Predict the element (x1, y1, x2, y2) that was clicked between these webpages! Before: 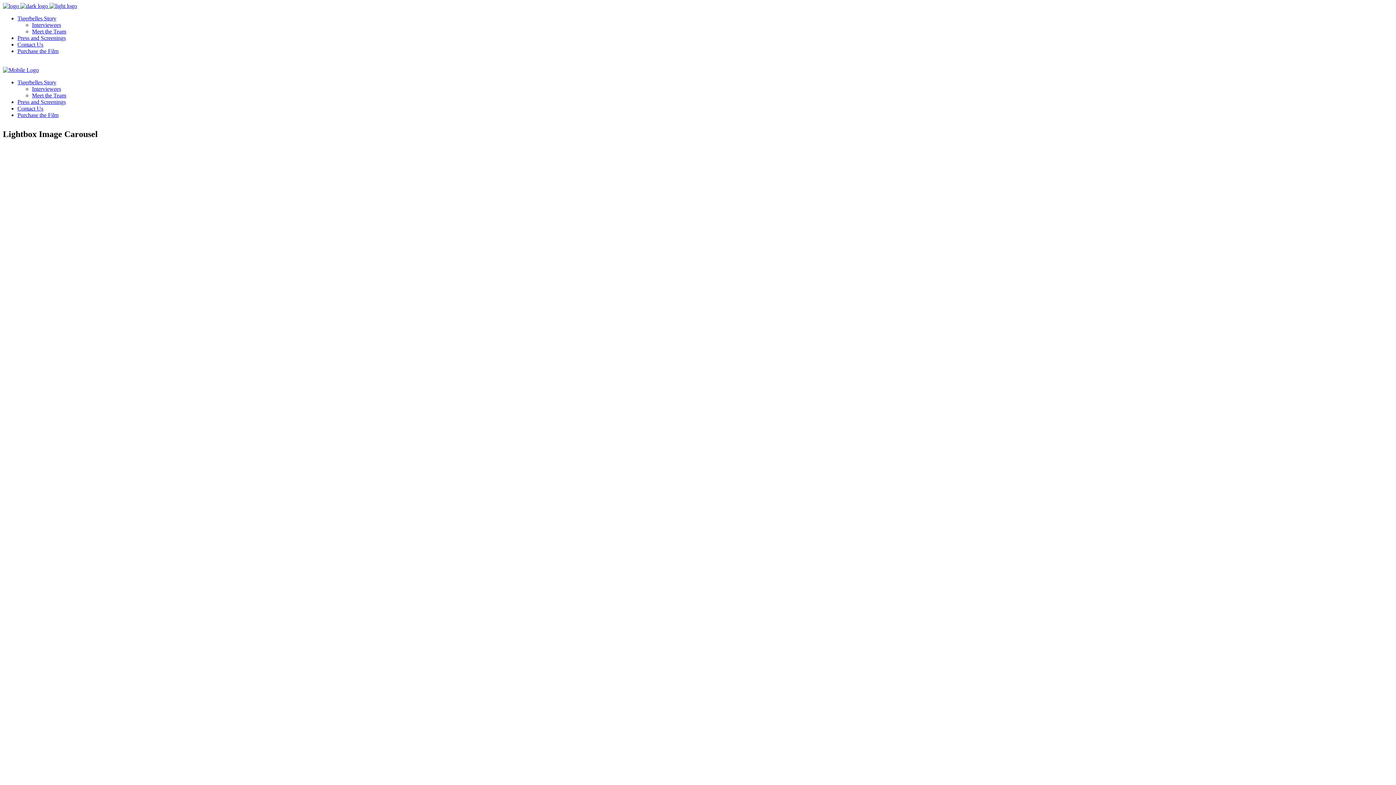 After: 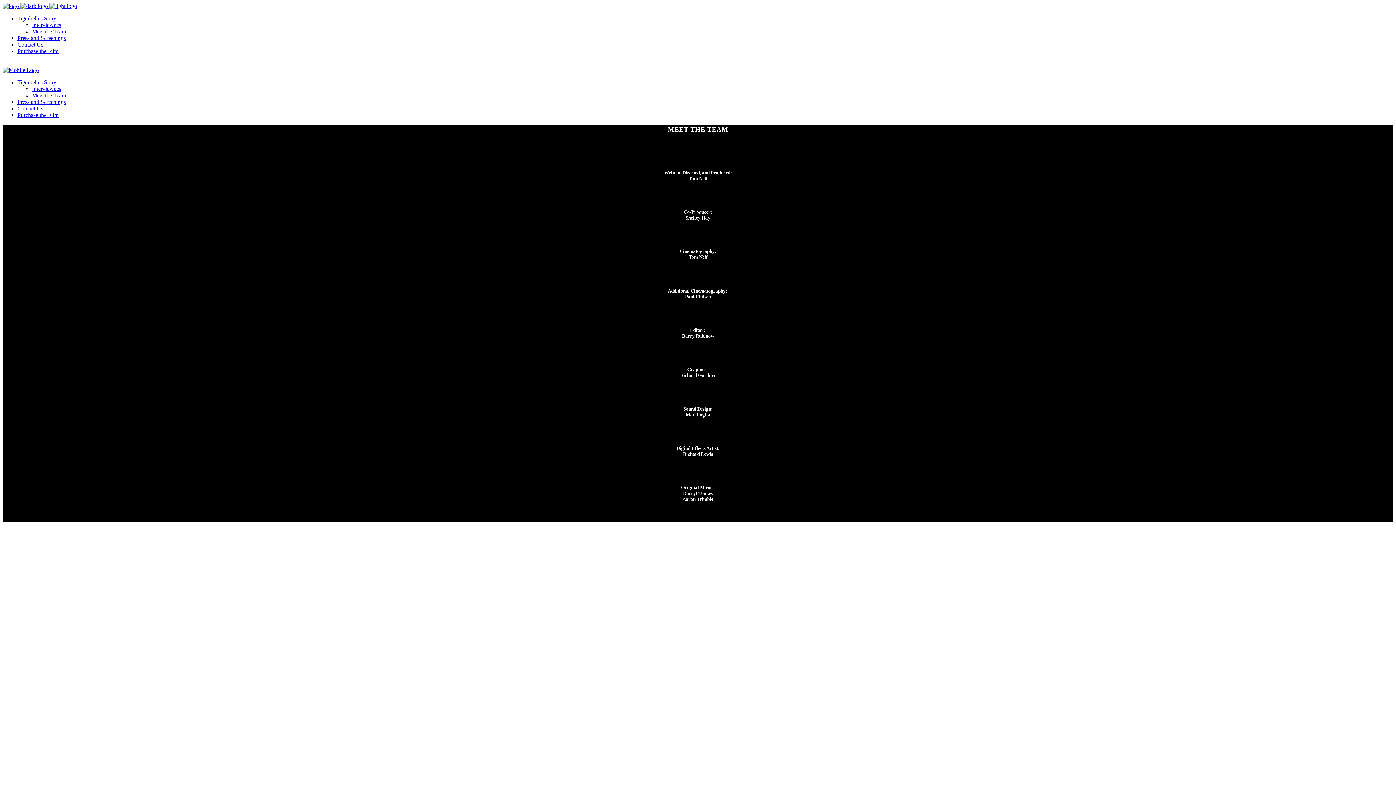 Action: label: Meet the Team bbox: (32, 28, 66, 34)